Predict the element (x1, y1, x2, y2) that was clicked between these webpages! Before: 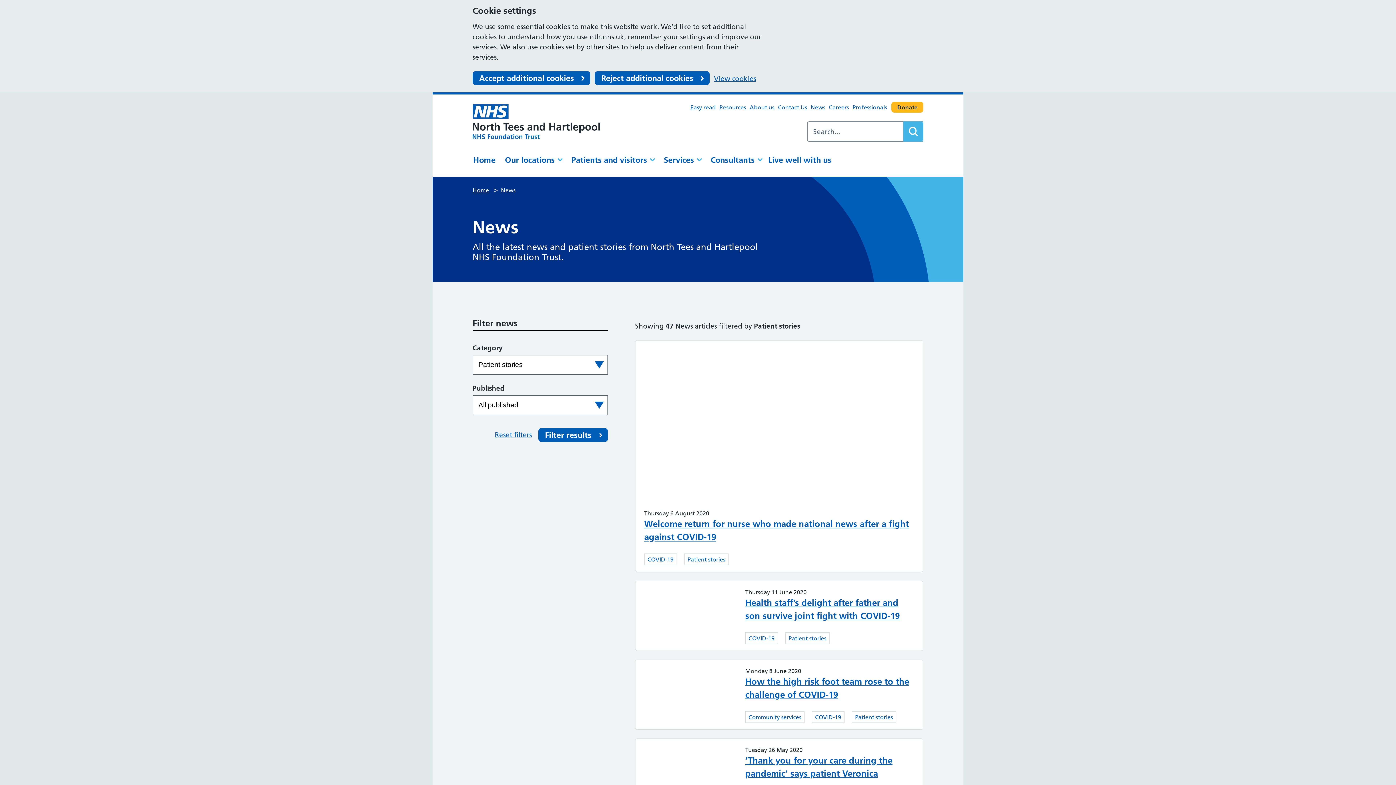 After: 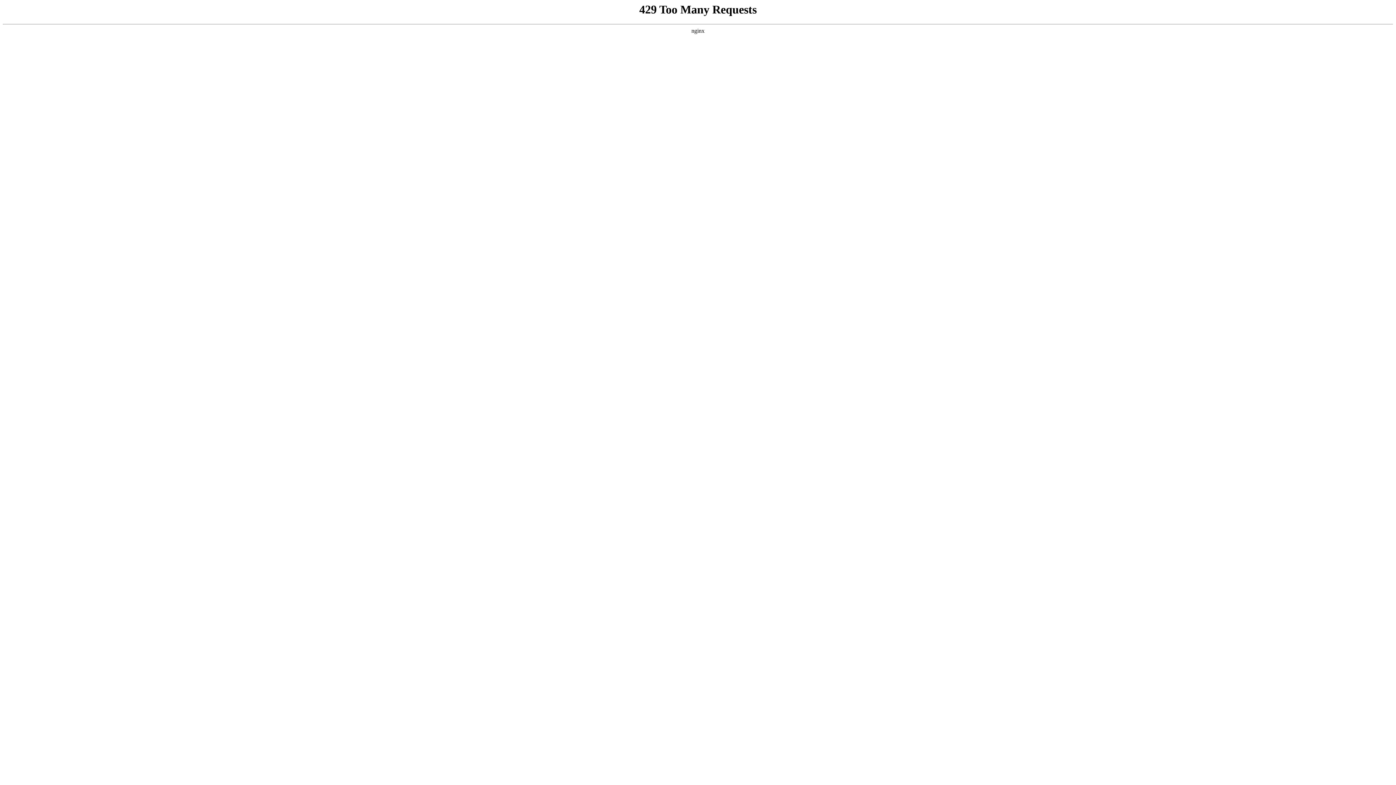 Action: bbox: (472, 104, 600, 139)